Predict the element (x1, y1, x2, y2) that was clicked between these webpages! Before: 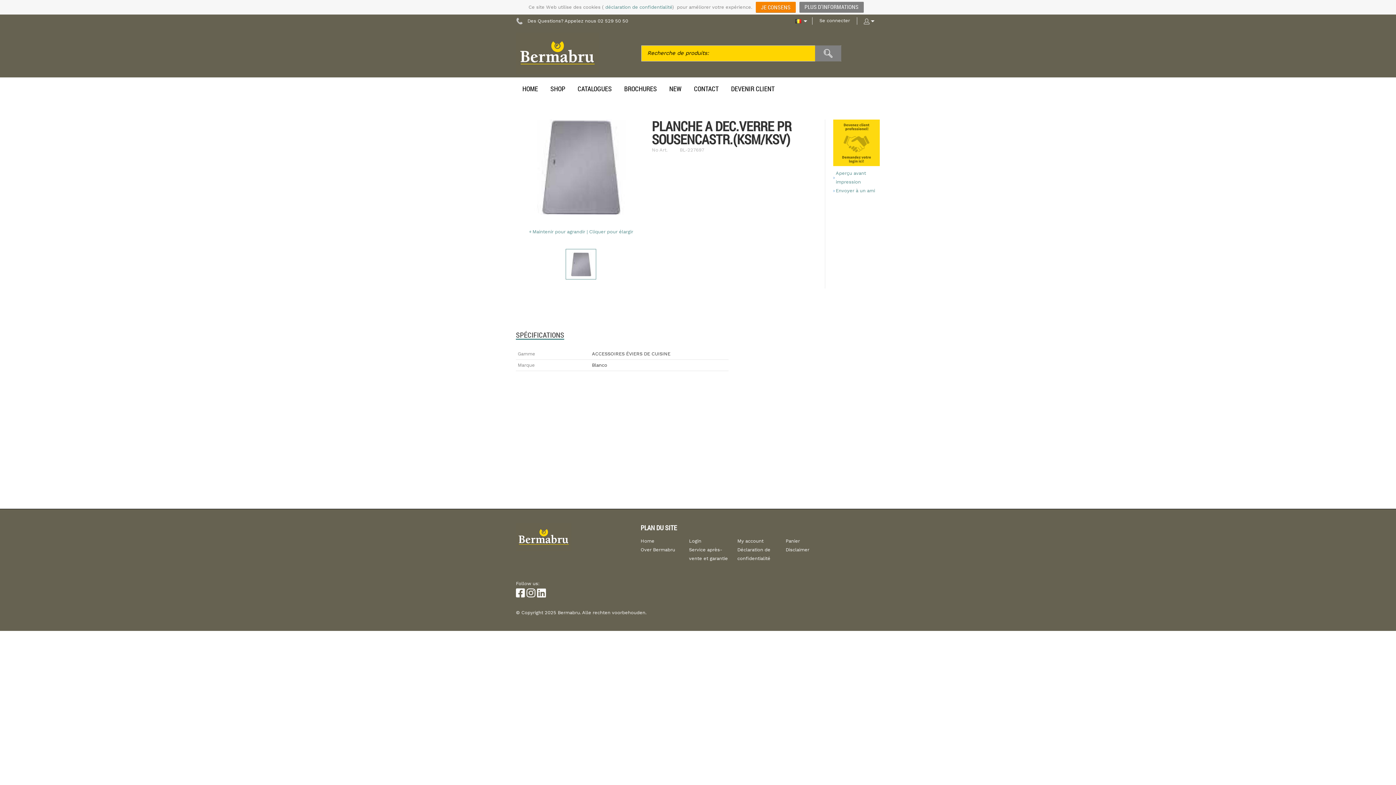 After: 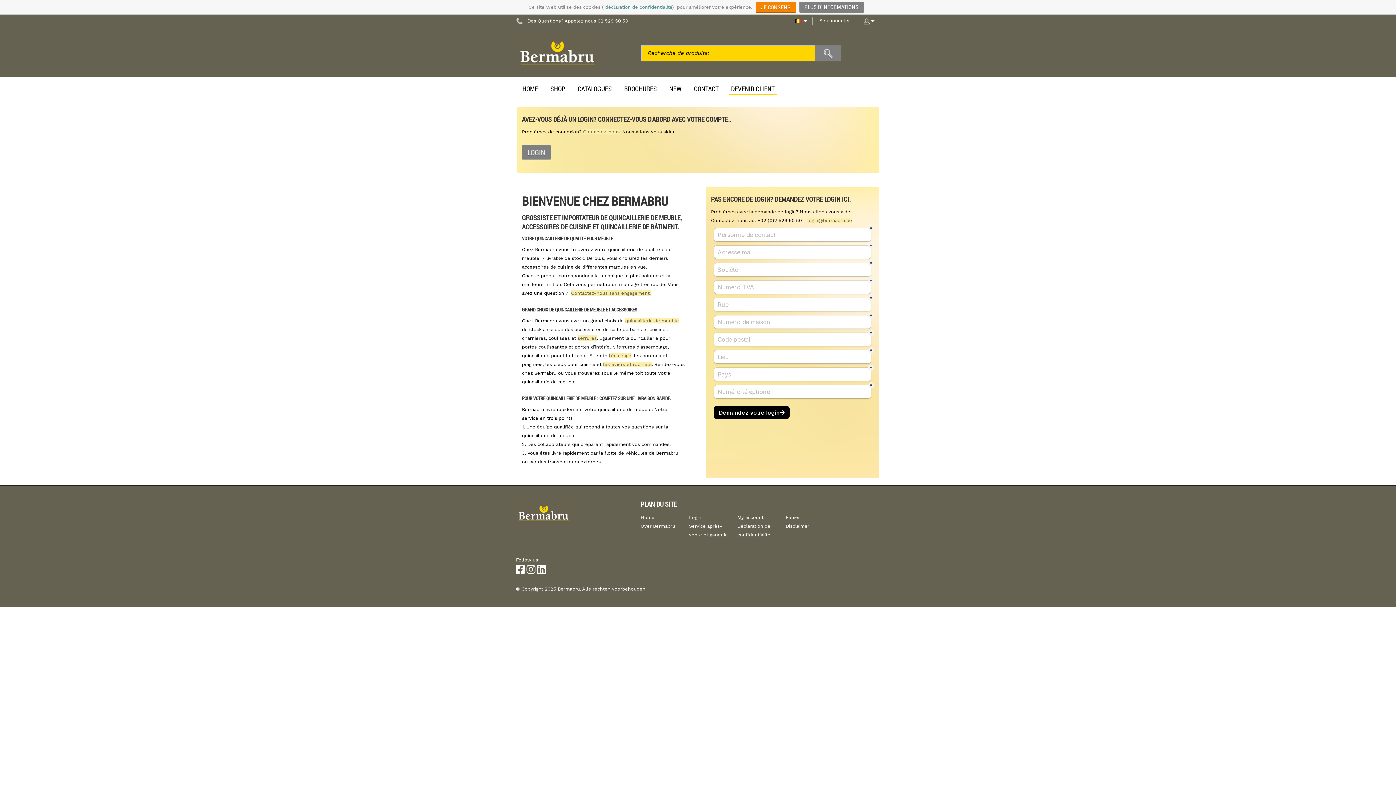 Action: bbox: (833, 161, 880, 167)